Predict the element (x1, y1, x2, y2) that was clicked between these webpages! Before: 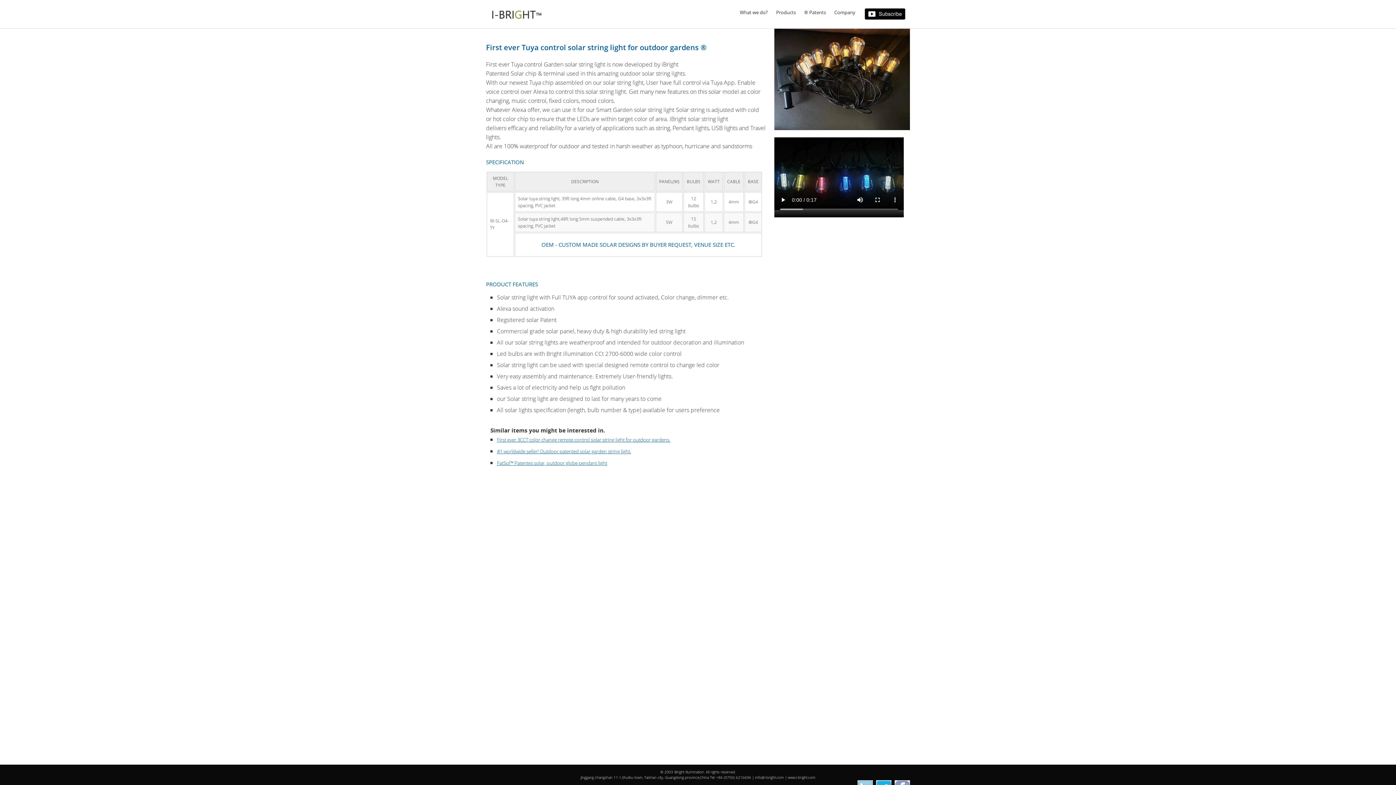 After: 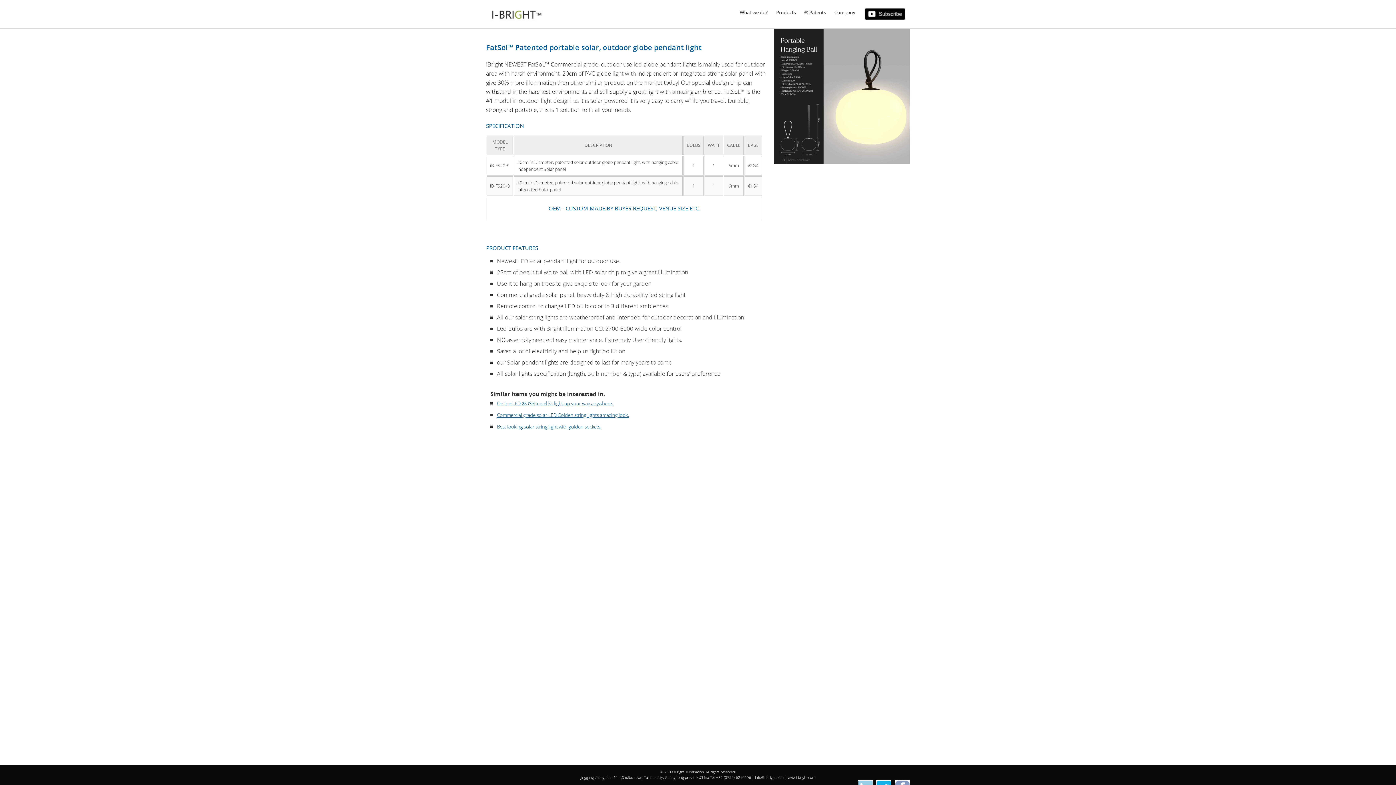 Action: bbox: (497, 460, 607, 466) label: FatSol™ Patentes solar, outdoor globe pendant light